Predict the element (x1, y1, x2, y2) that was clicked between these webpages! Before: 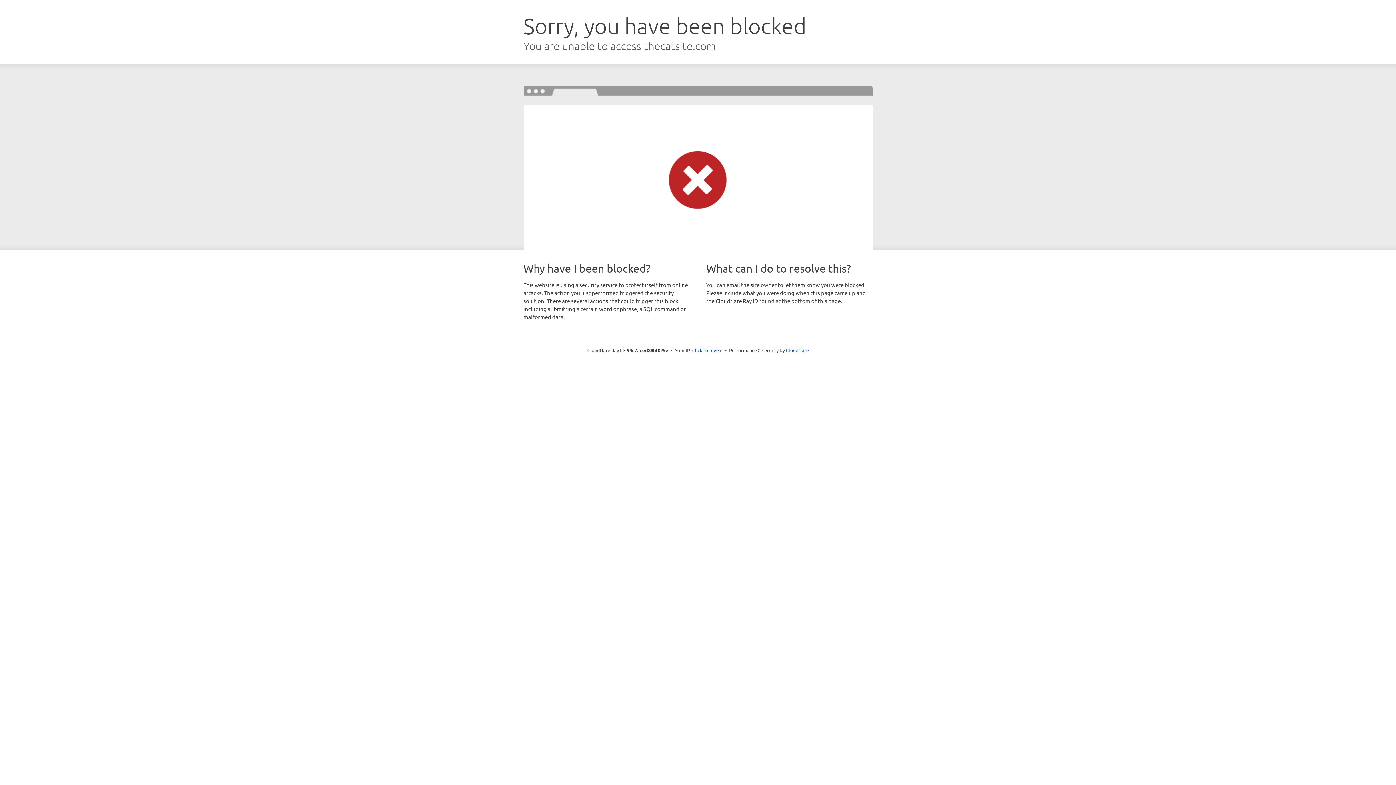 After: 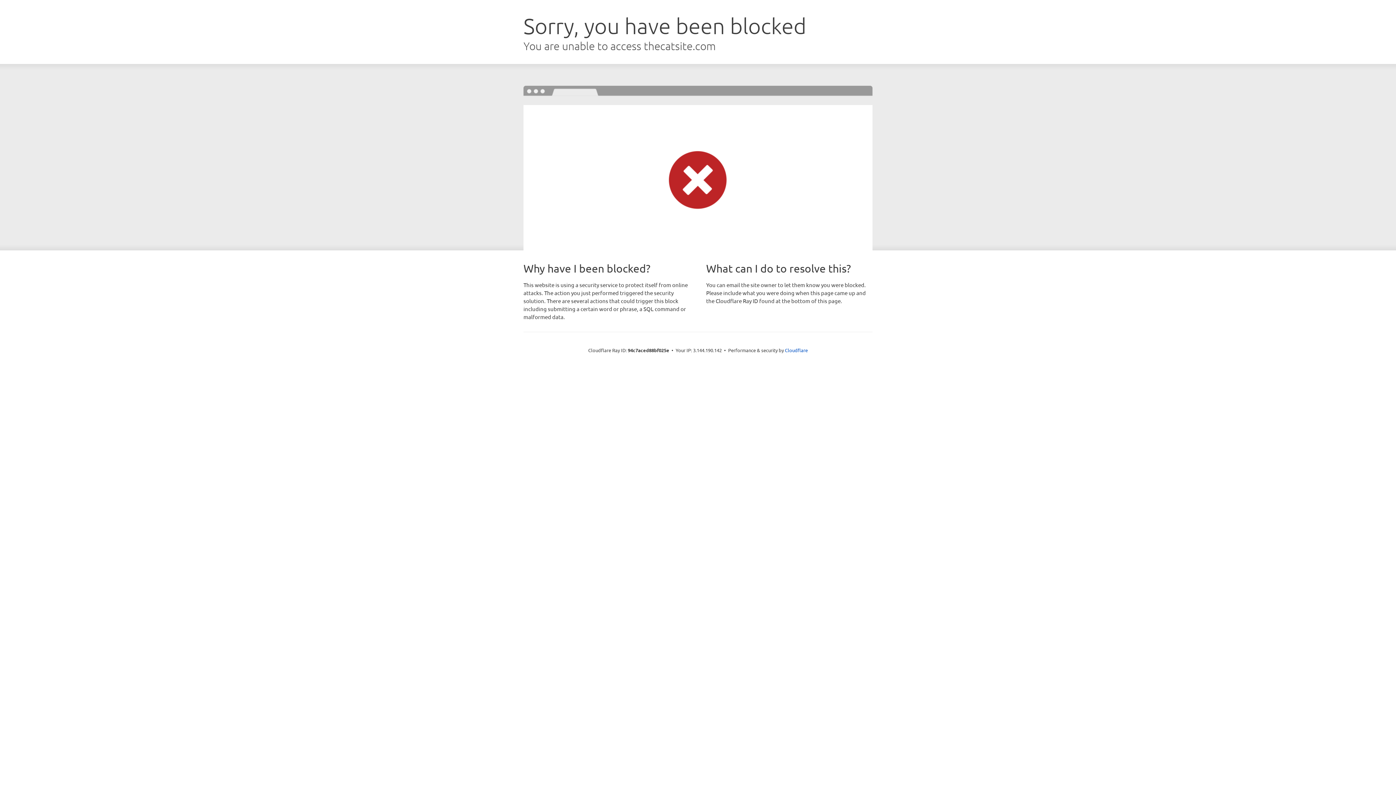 Action: label: Click to reveal bbox: (692, 346, 722, 353)